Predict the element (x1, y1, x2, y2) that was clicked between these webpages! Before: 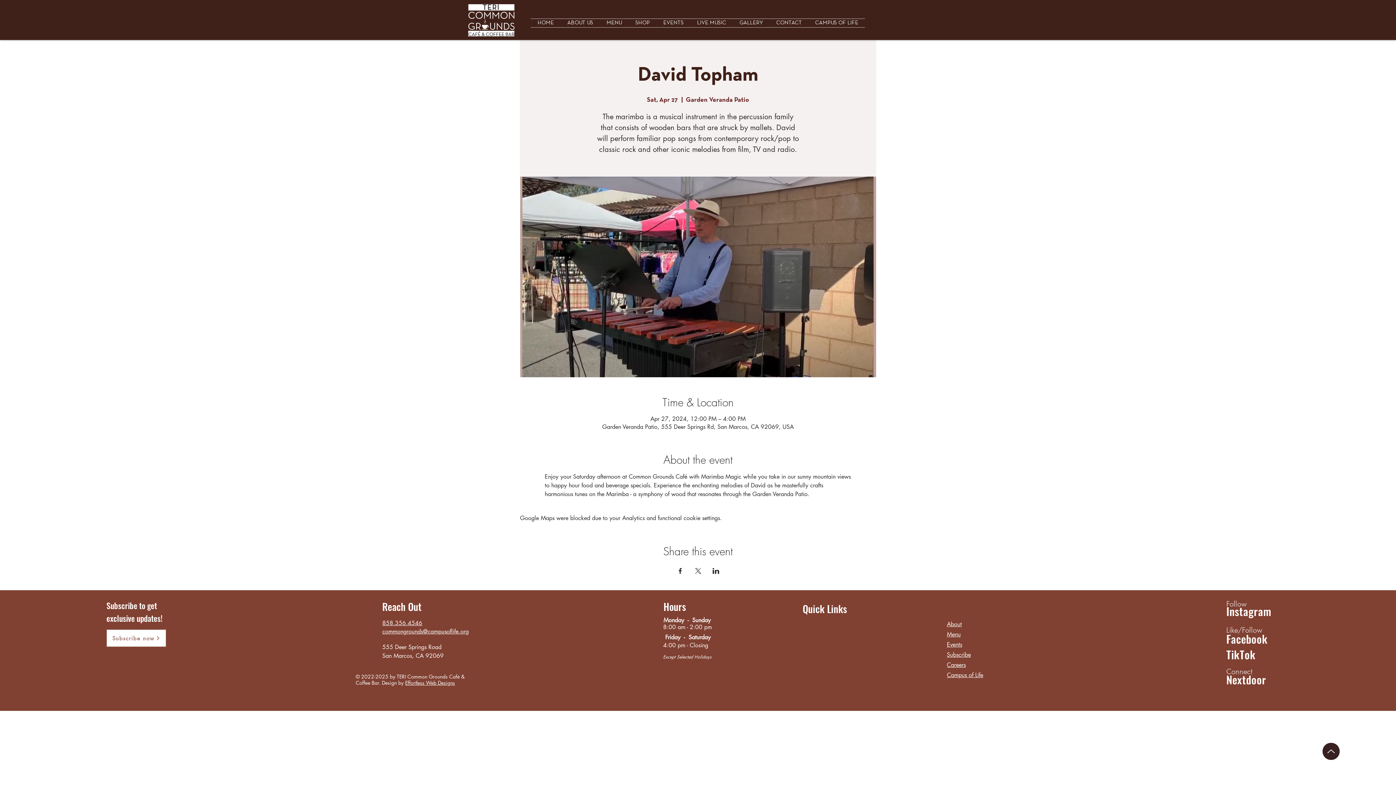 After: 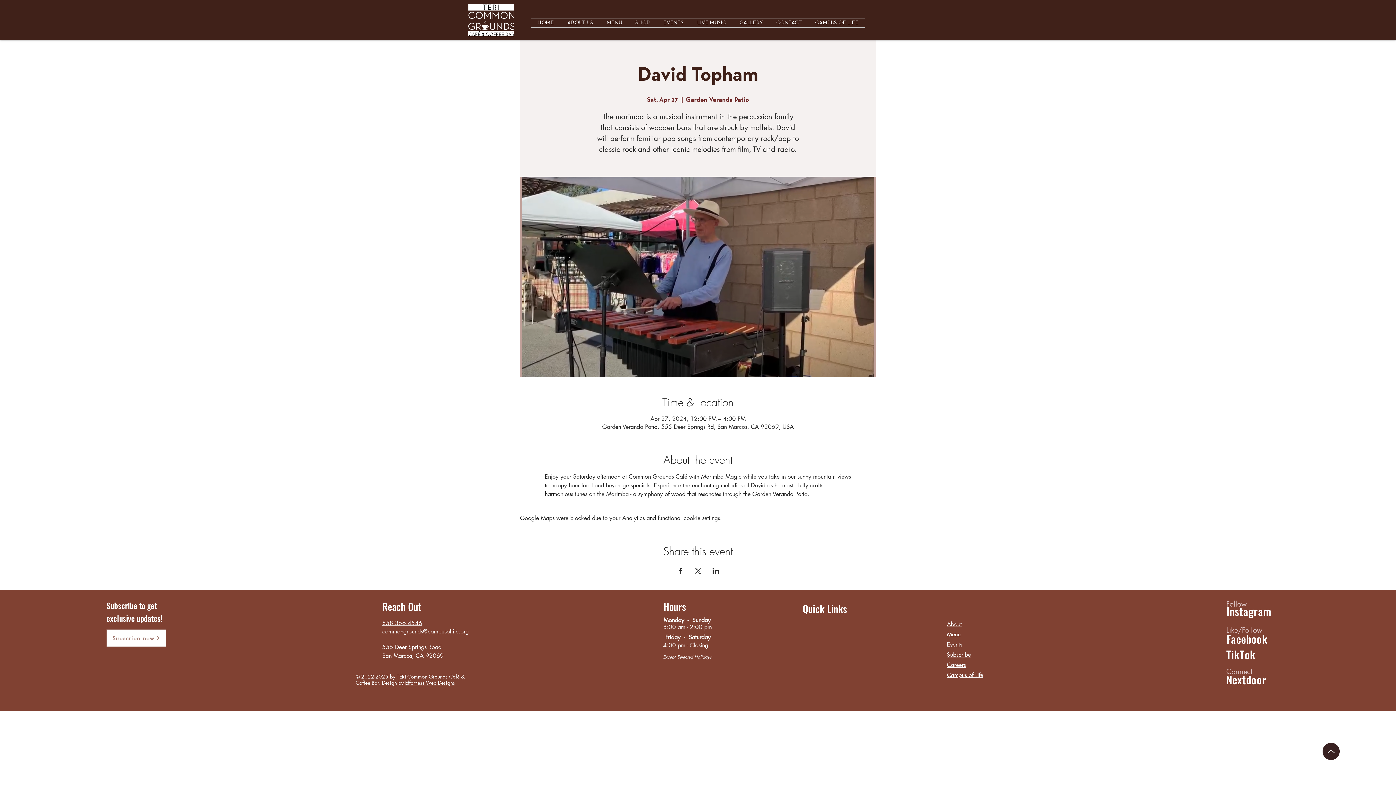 Action: bbox: (676, 568, 683, 574) label: Share event on Facebook